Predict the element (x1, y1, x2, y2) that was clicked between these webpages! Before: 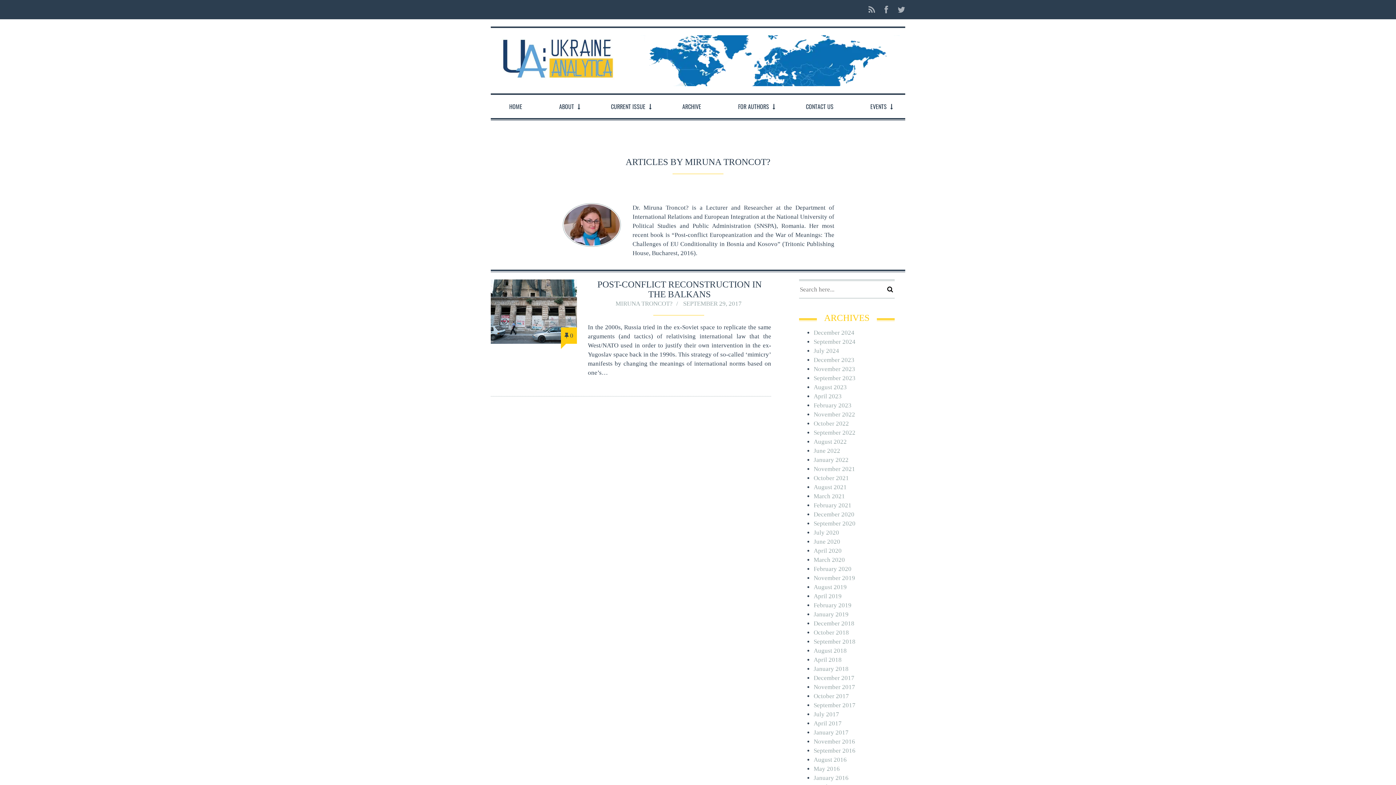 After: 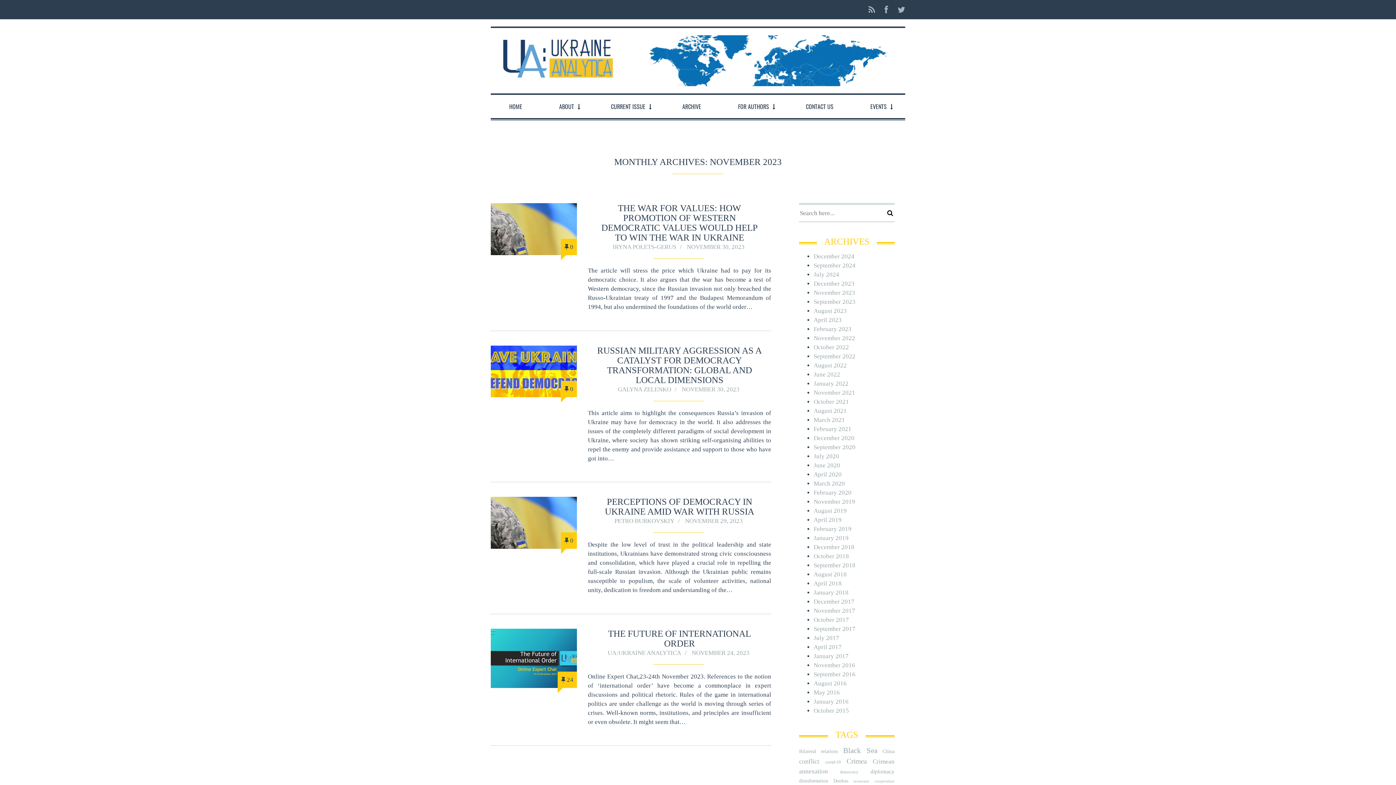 Action: label: November 2023 bbox: (813, 365, 855, 372)